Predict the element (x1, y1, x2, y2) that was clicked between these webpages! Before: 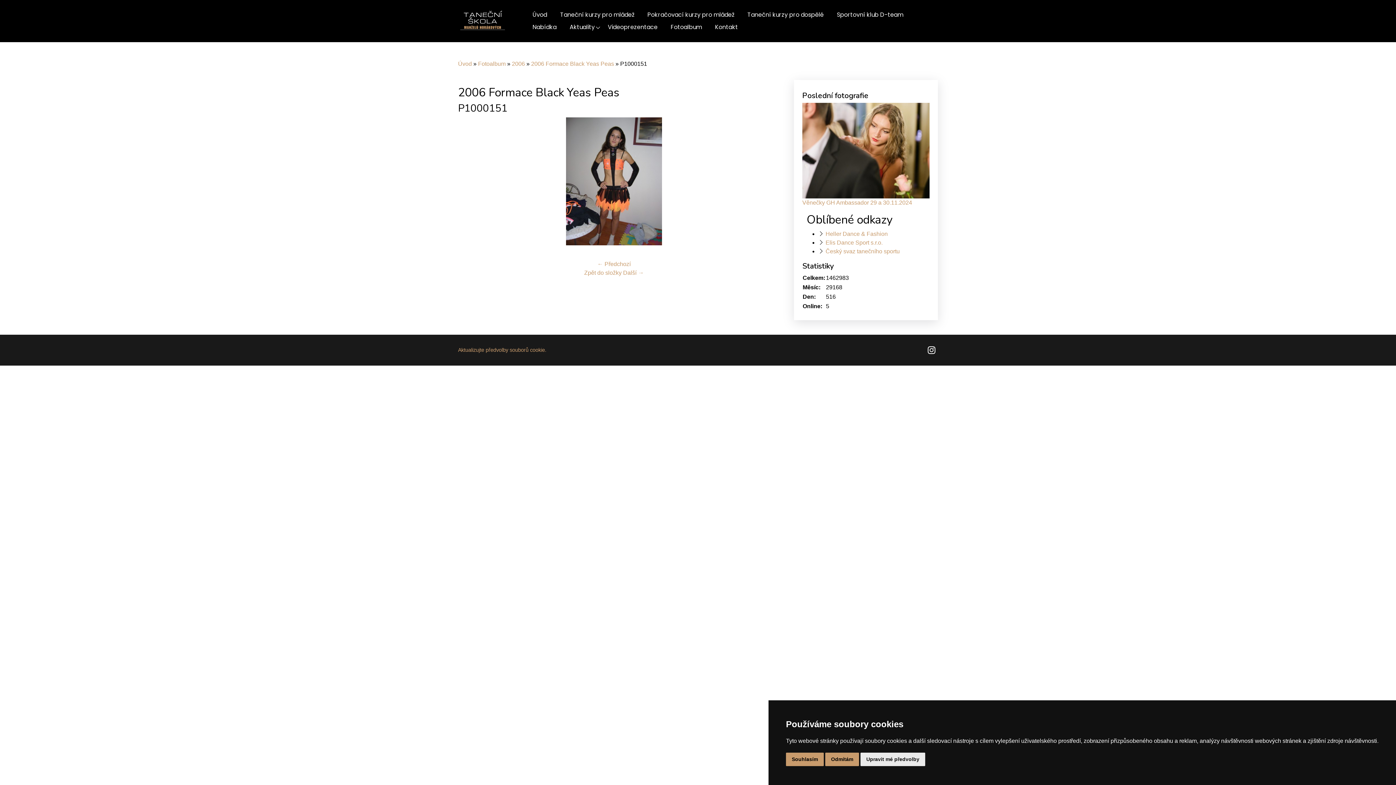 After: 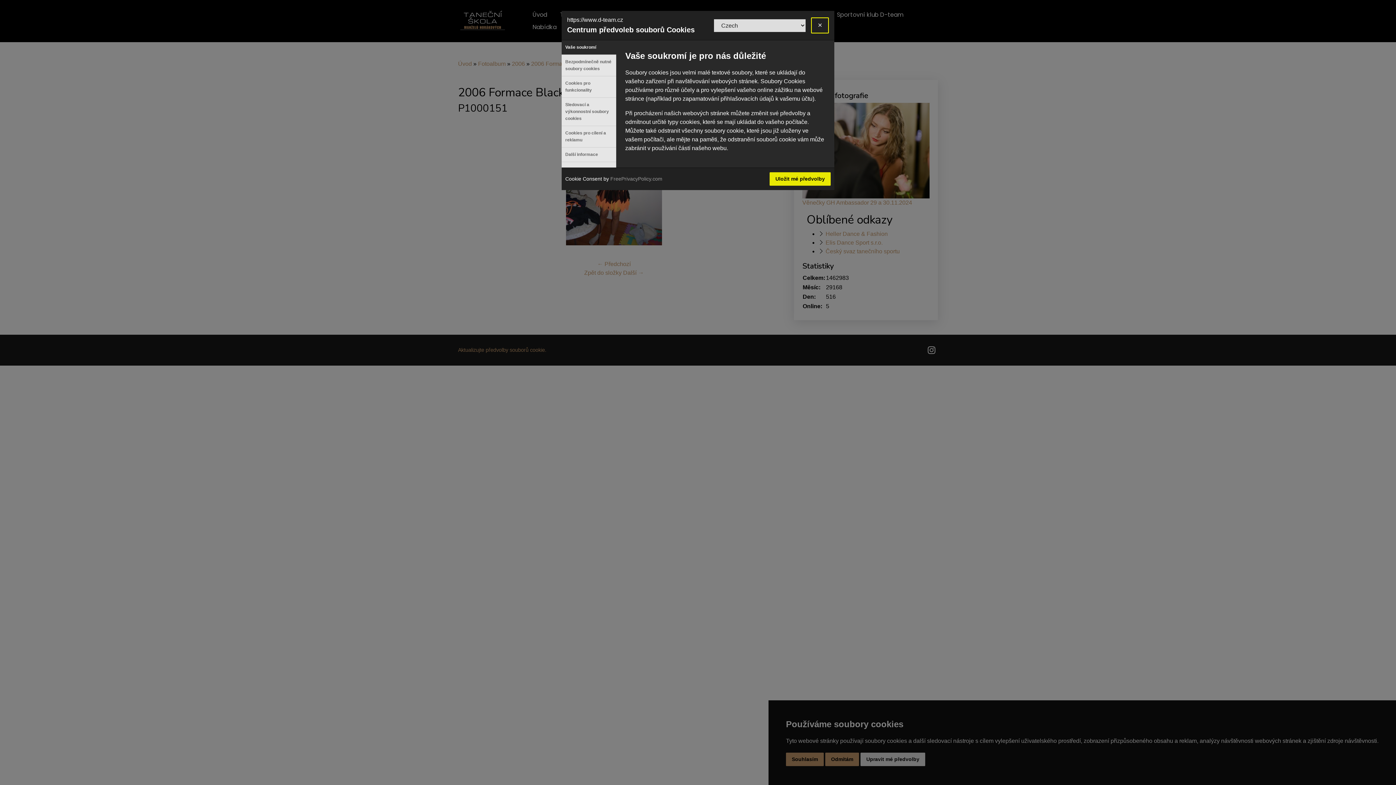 Action: bbox: (860, 753, 925, 766) label: Upravit mé předvolby